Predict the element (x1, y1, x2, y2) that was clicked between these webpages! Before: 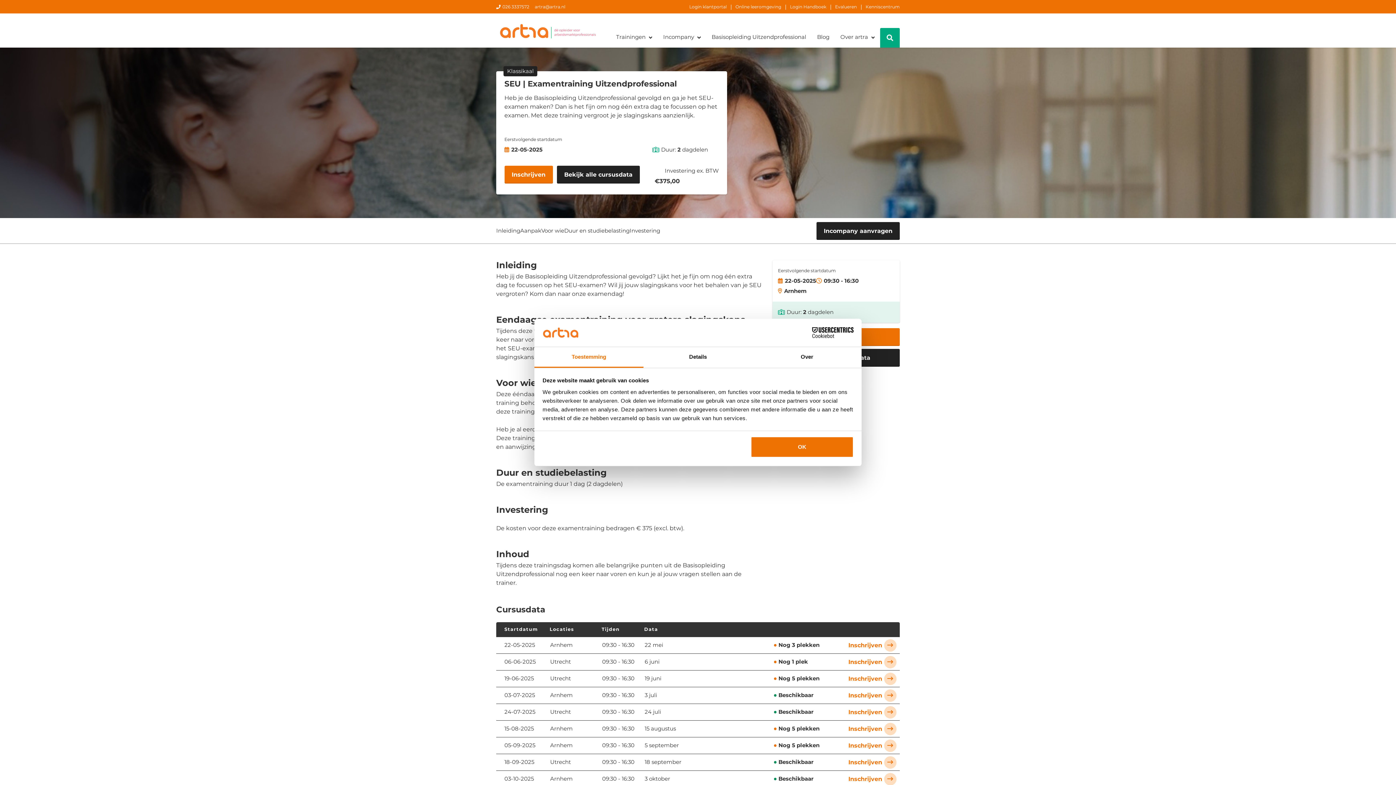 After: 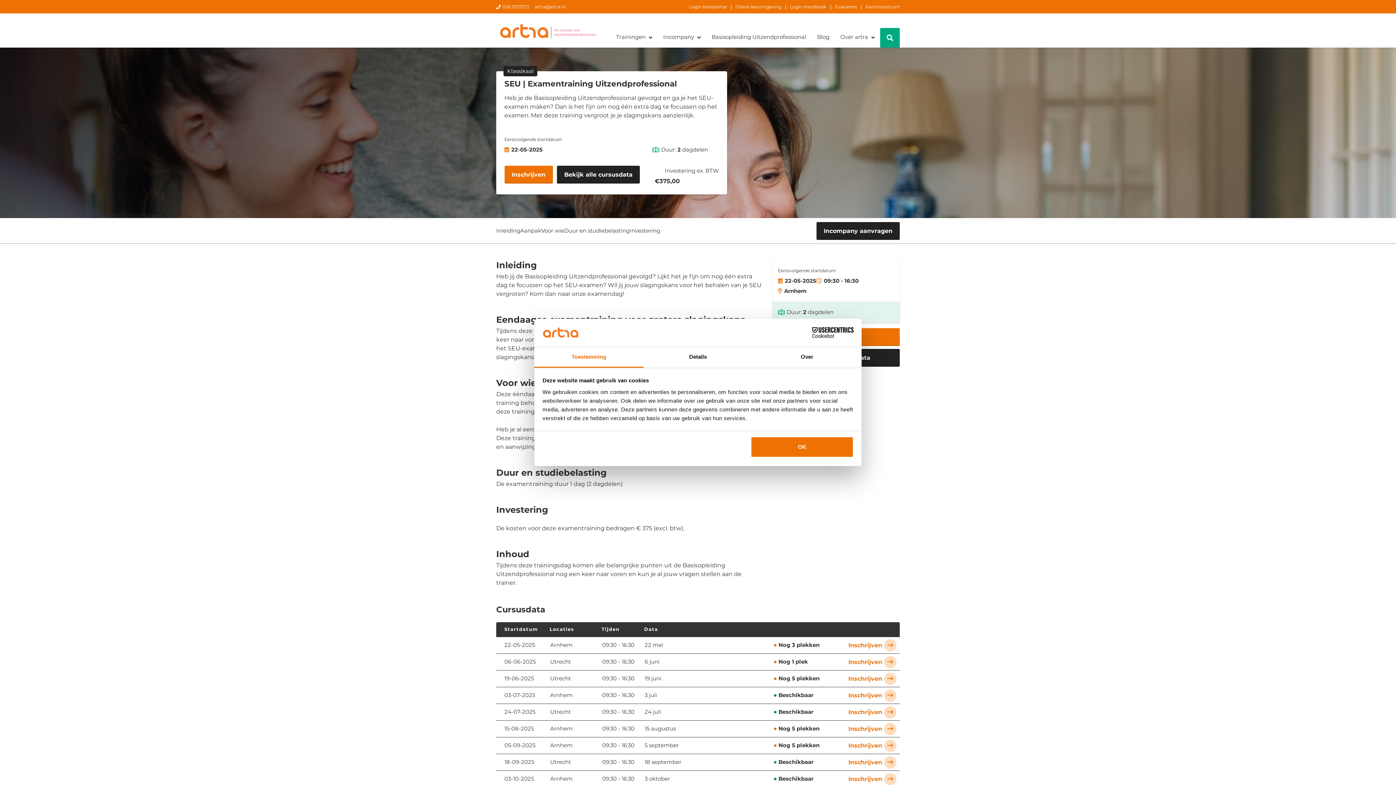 Action: bbox: (790, 327, 853, 338) label: Cookiebot - opens in a new window